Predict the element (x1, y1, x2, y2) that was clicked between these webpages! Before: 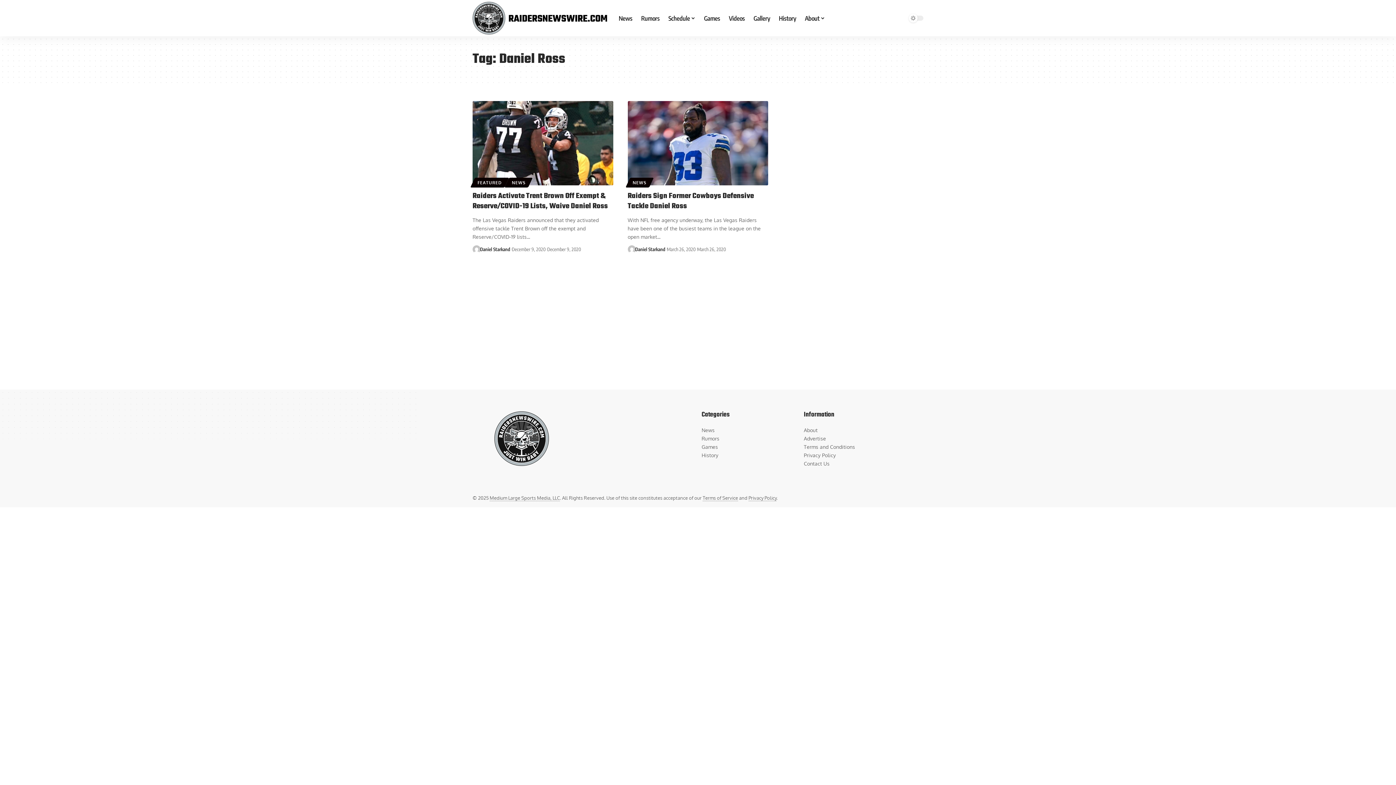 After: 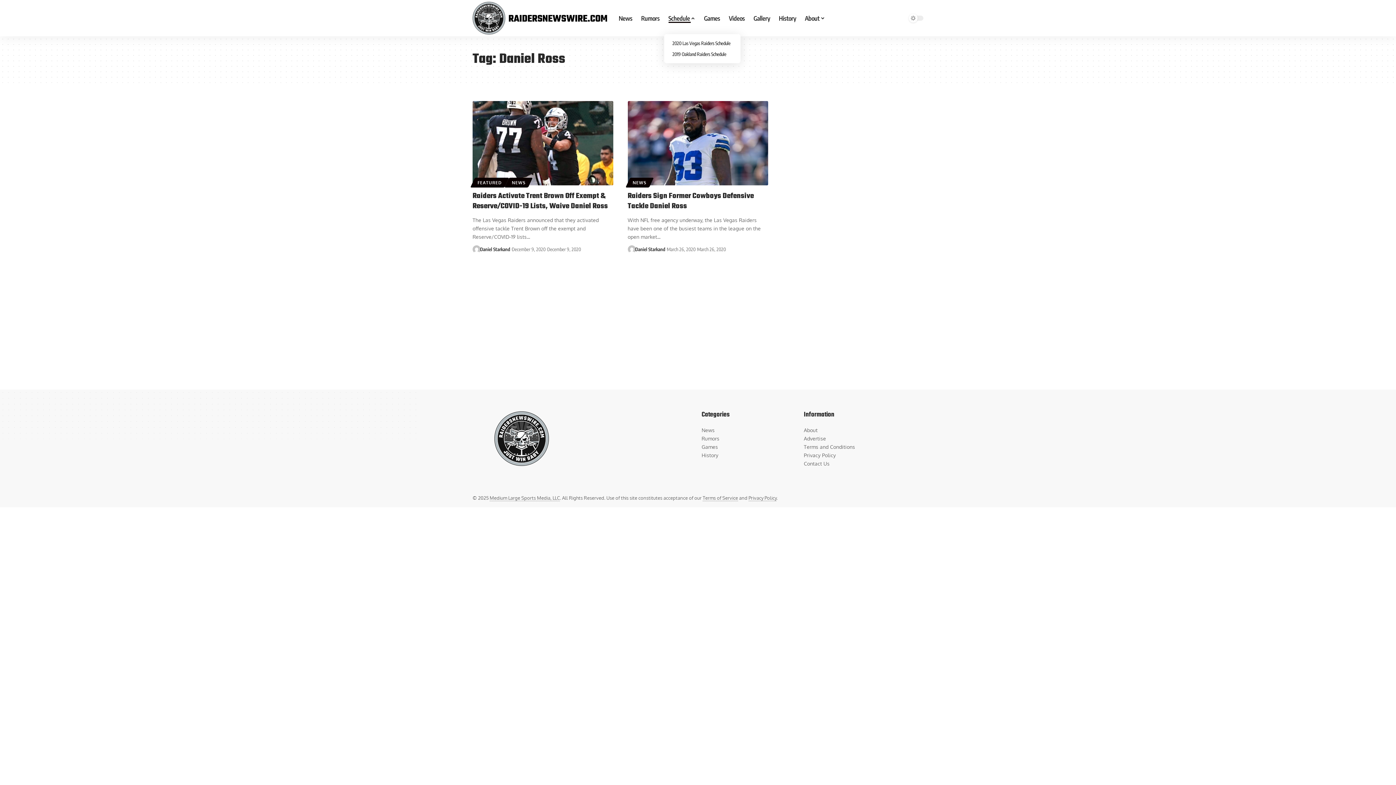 Action: bbox: (664, 1, 699, 34) label: Schedule